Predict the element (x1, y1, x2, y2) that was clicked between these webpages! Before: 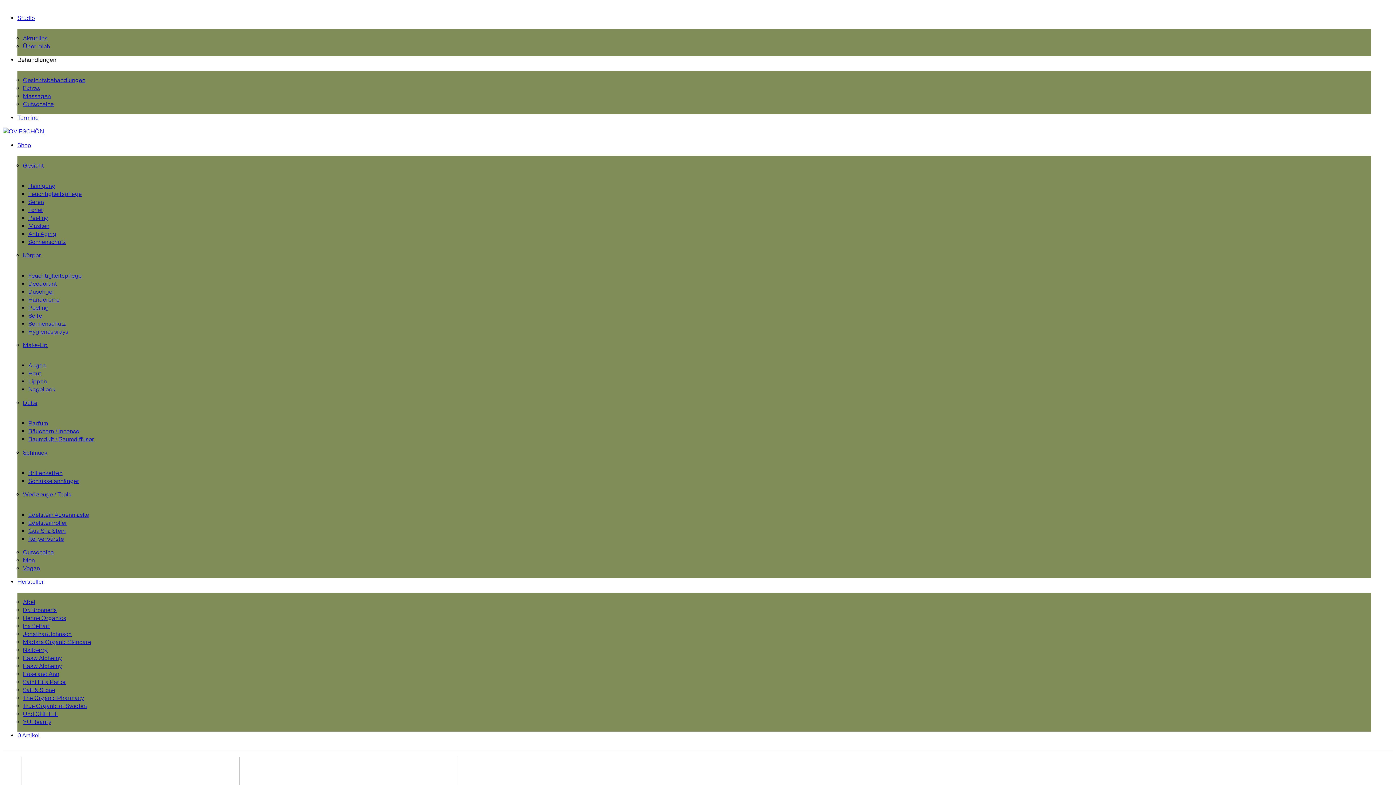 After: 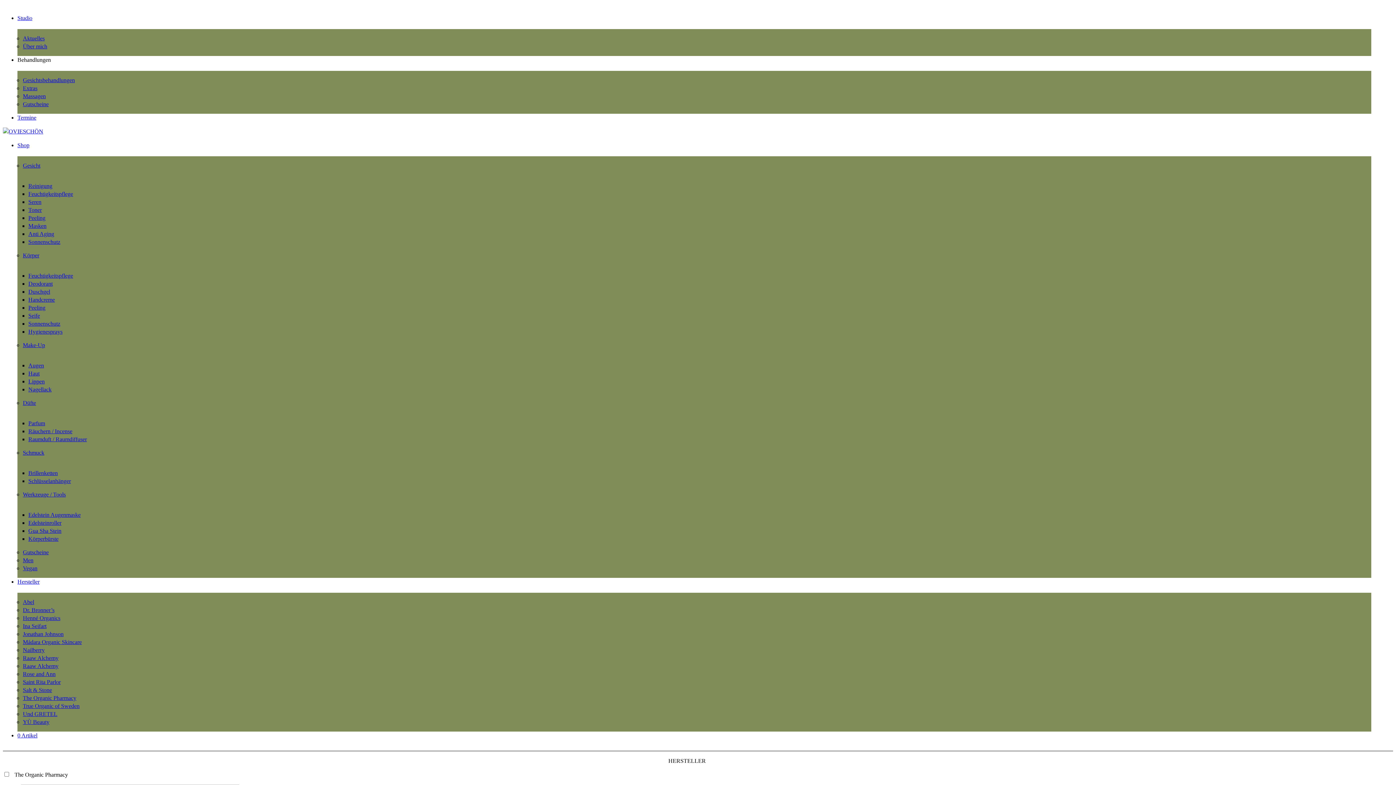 Action: bbox: (28, 535, 64, 542) label: Körperbürste